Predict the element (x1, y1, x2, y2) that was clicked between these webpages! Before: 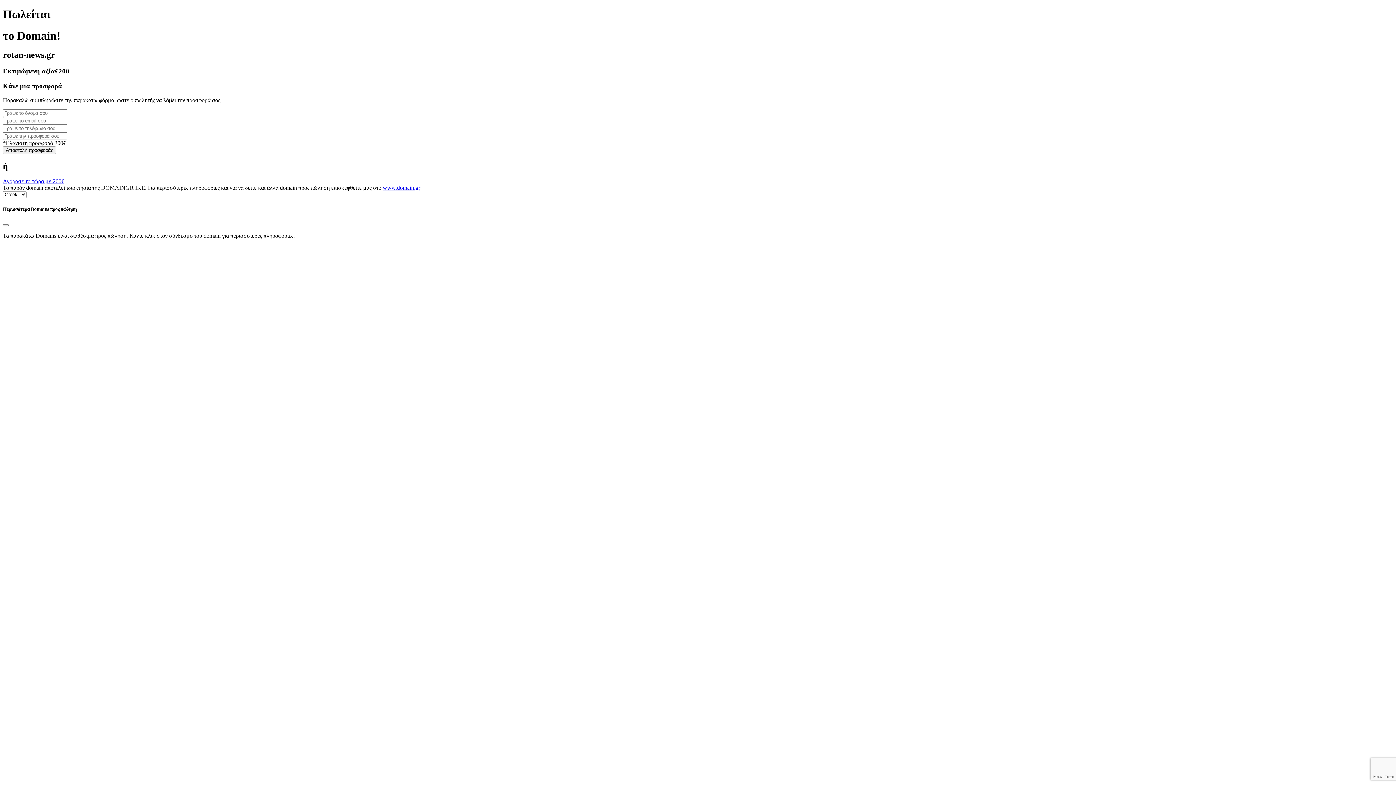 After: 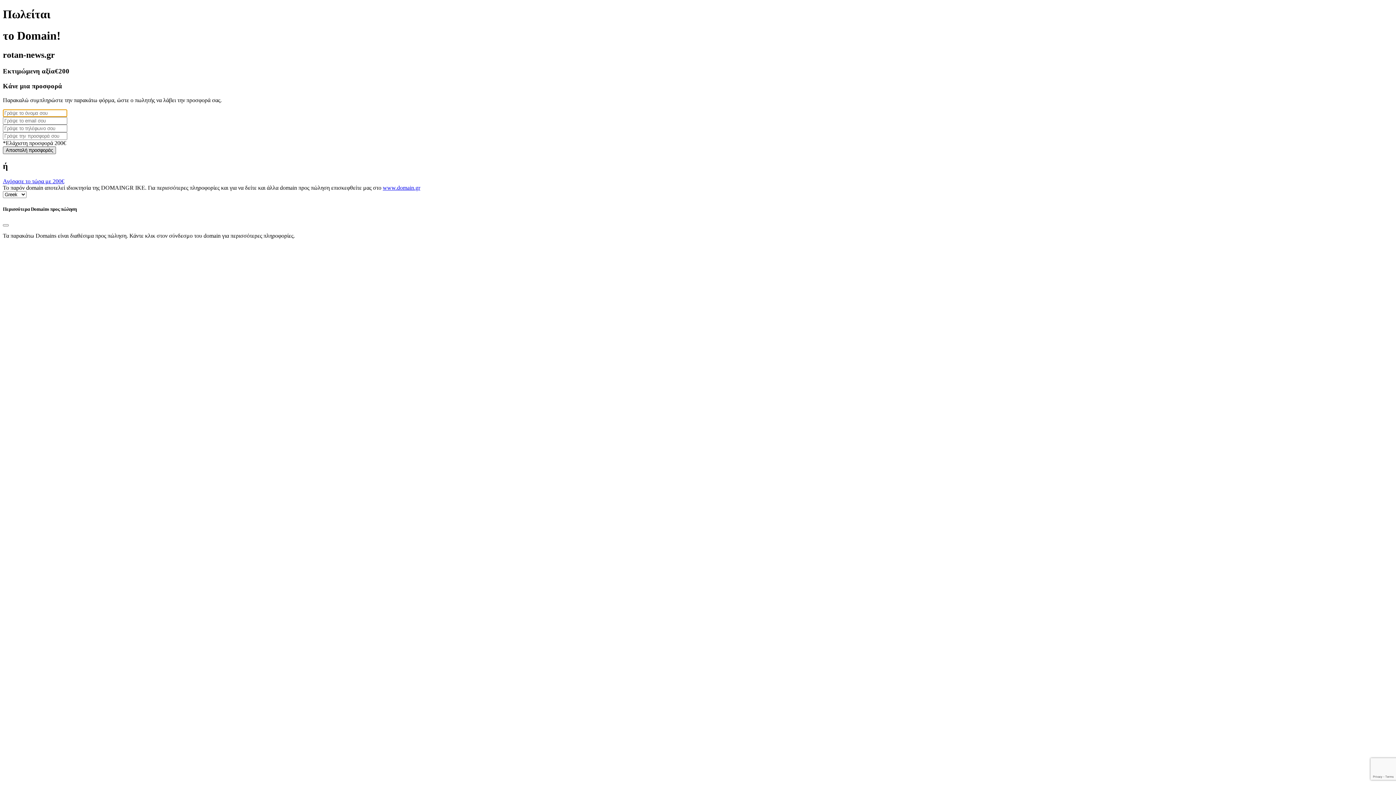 Action: bbox: (2, 146, 56, 154) label: Αποστολή προσφοράς